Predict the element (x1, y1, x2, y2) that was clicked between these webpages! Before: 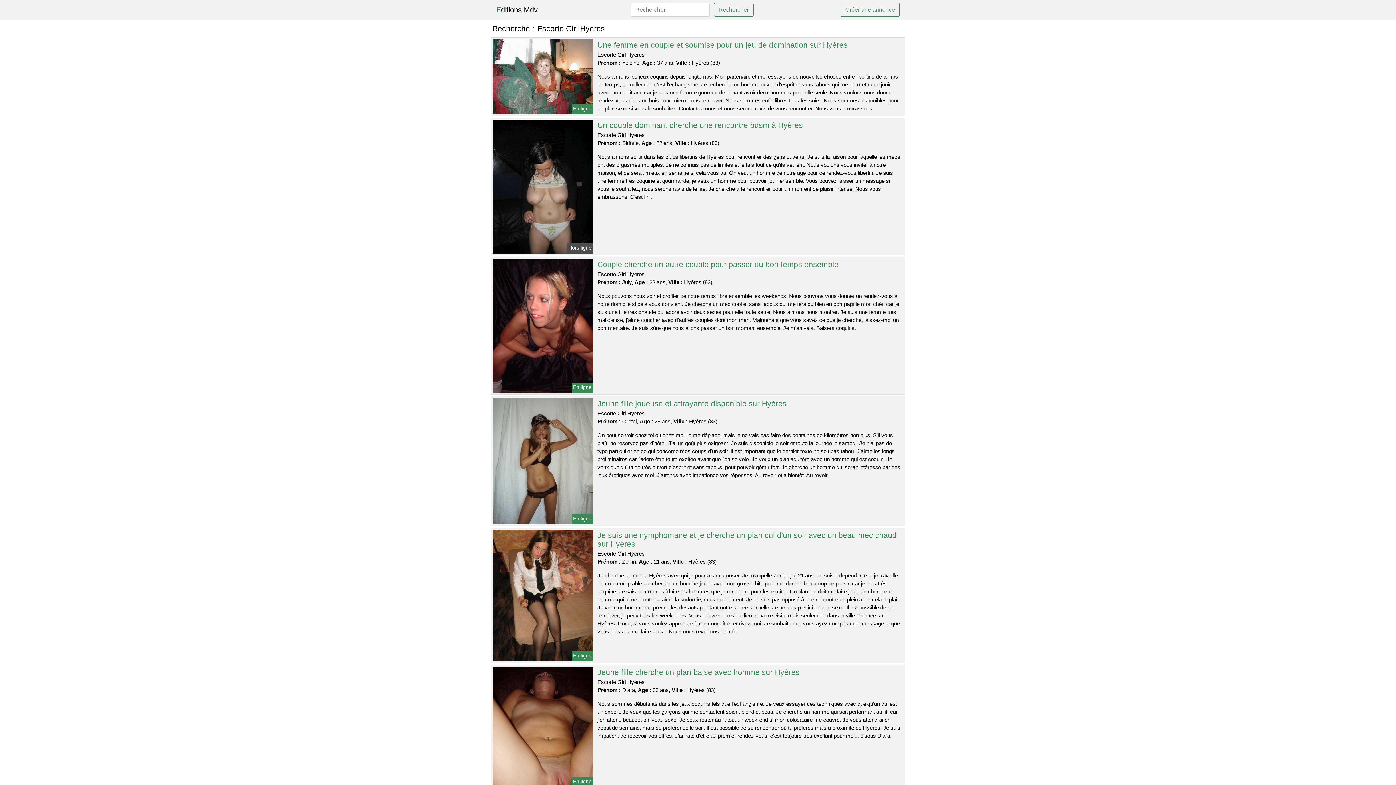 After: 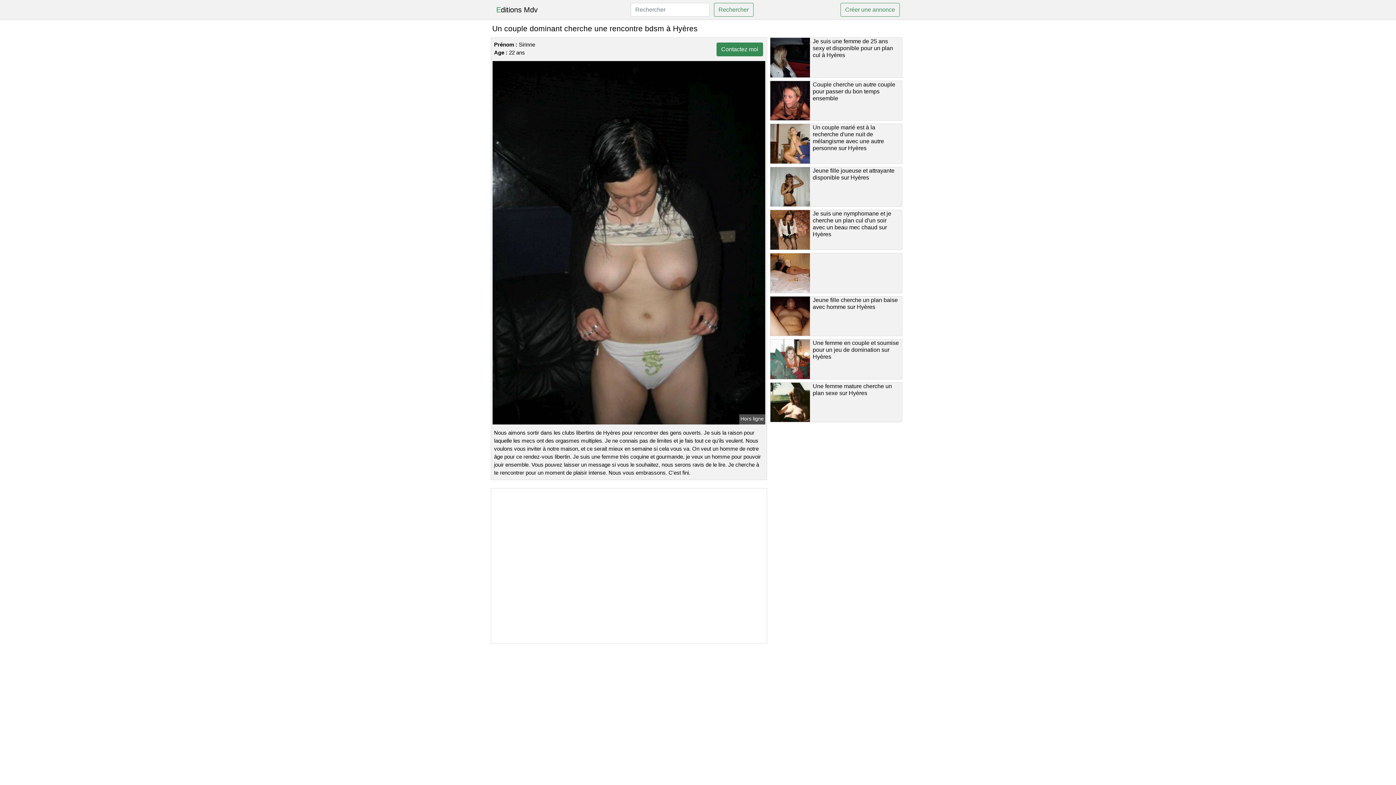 Action: bbox: (491, 183, 594, 189)